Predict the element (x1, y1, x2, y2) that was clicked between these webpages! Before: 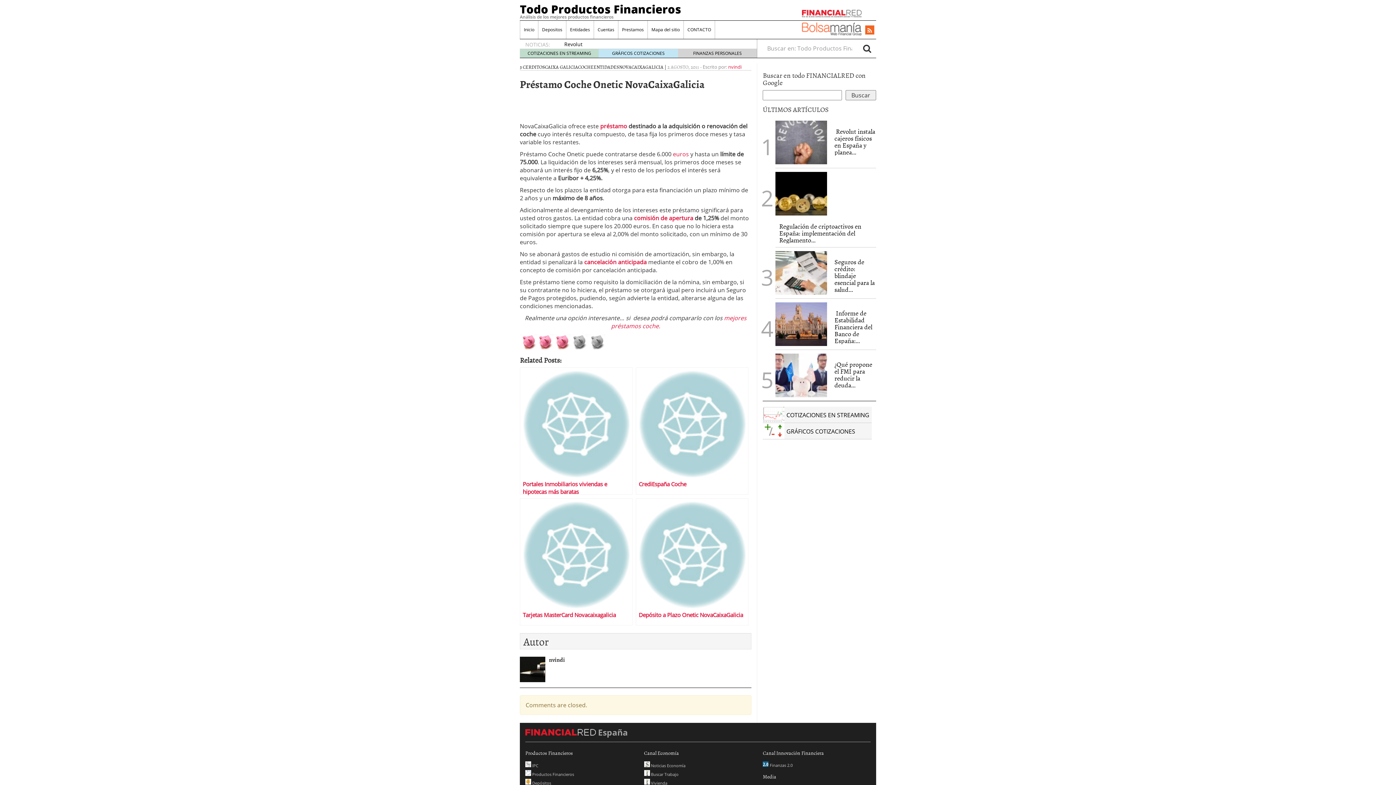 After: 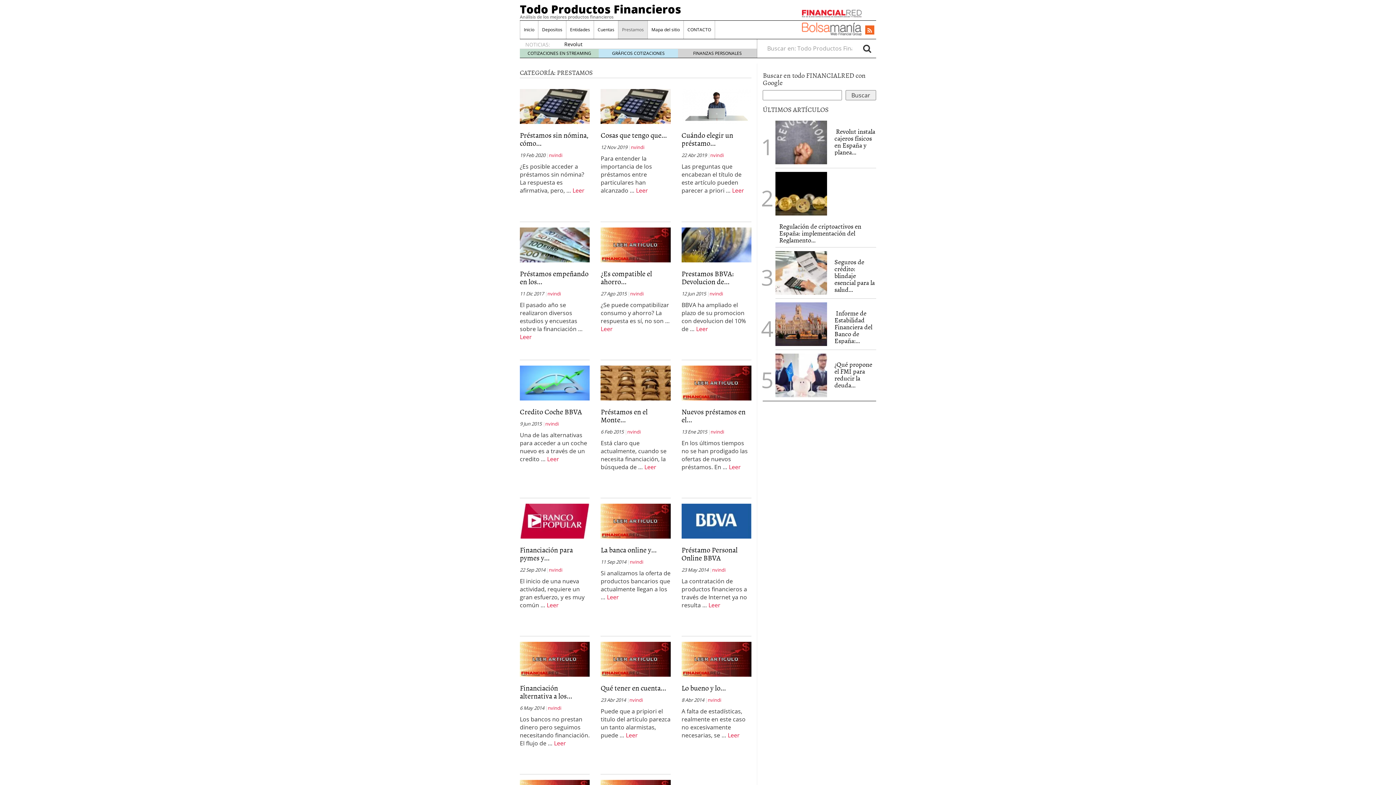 Action: label: Prestamos bbox: (618, 20, 647, 38)